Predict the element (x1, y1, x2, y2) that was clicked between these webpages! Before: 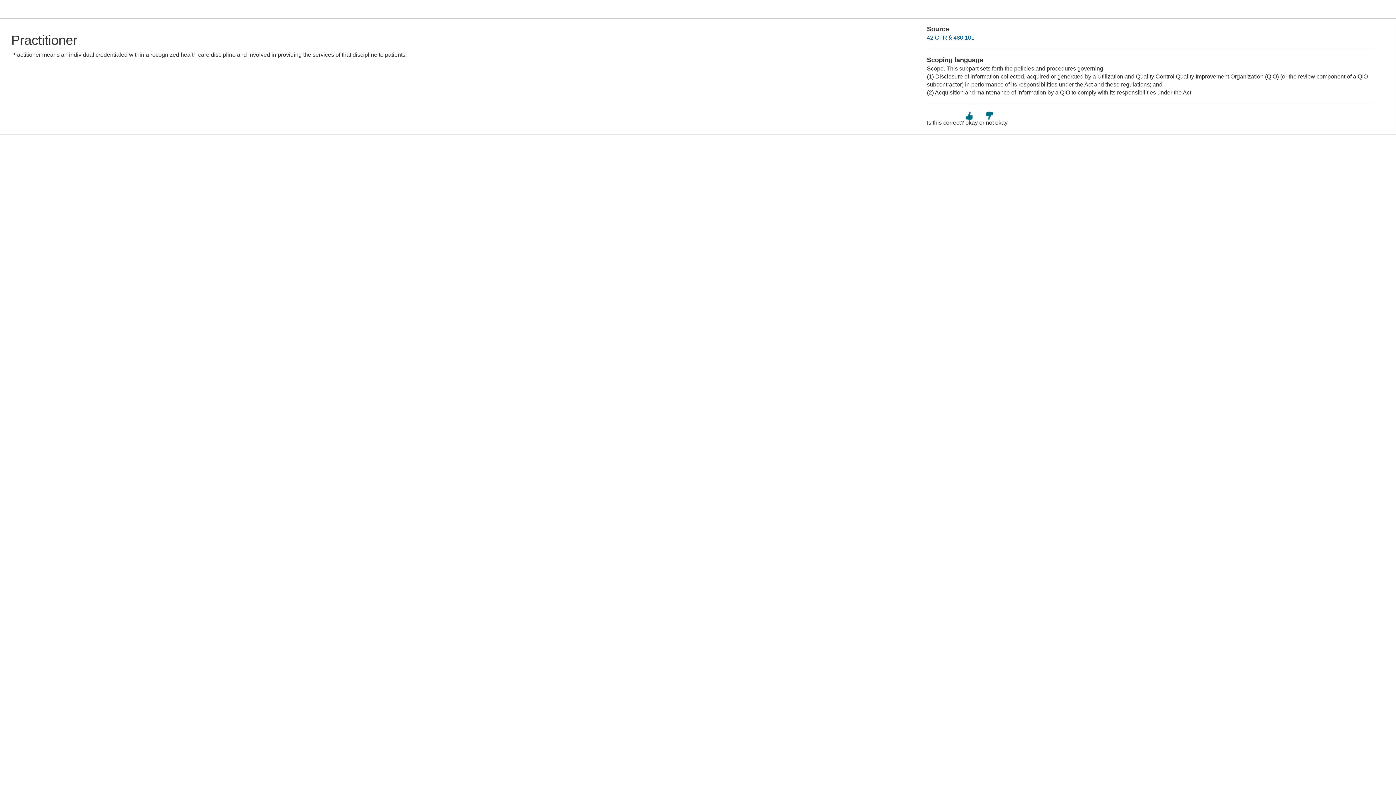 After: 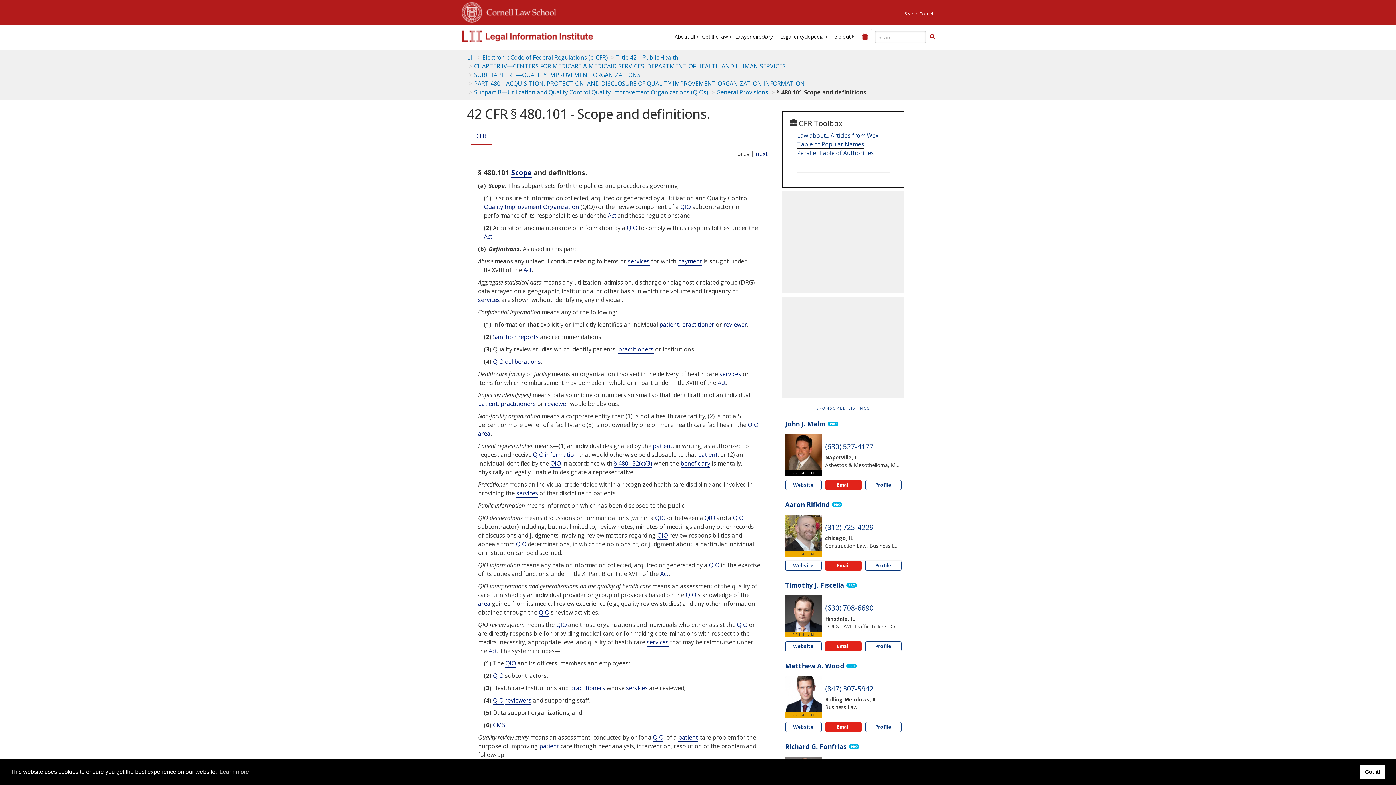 Action: label: 42 CFR § 480.101 bbox: (927, 34, 974, 40)